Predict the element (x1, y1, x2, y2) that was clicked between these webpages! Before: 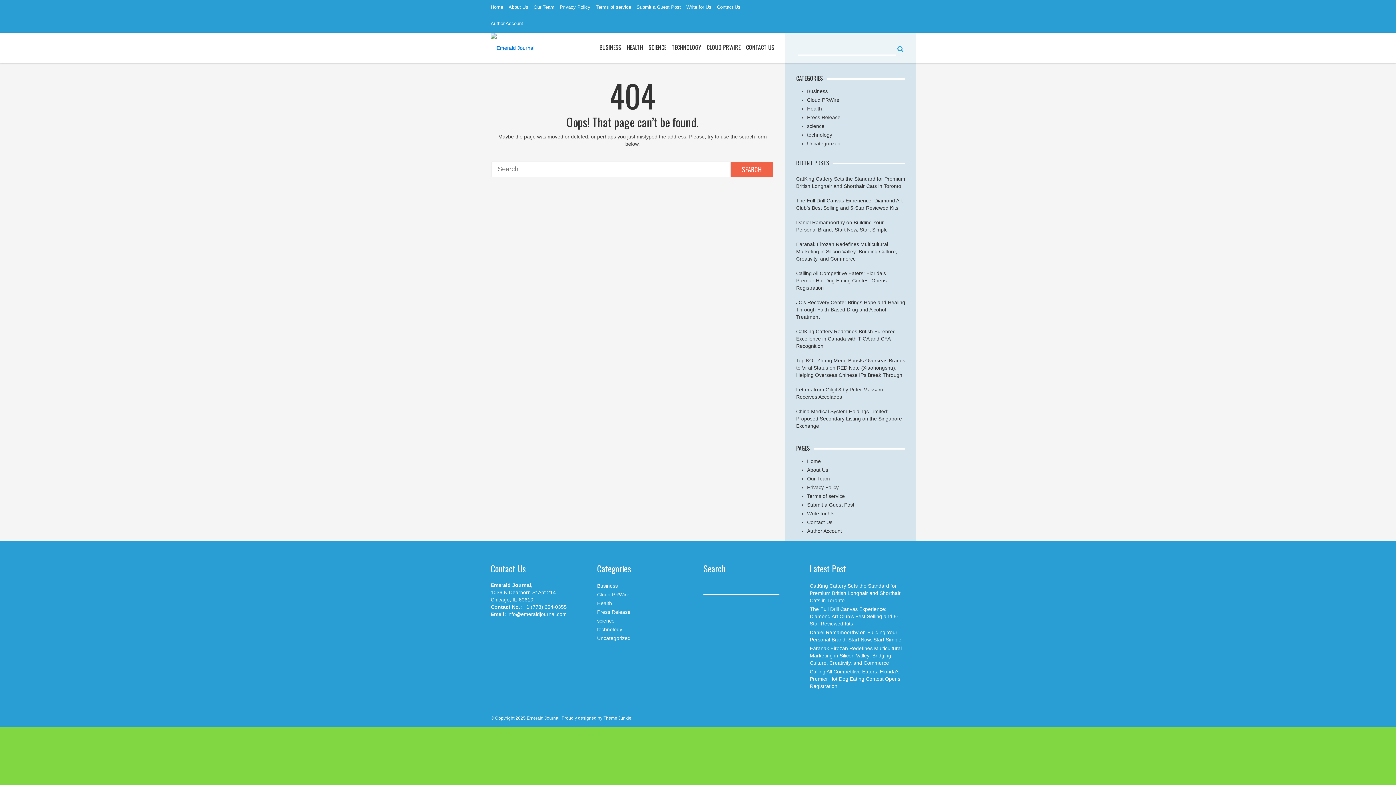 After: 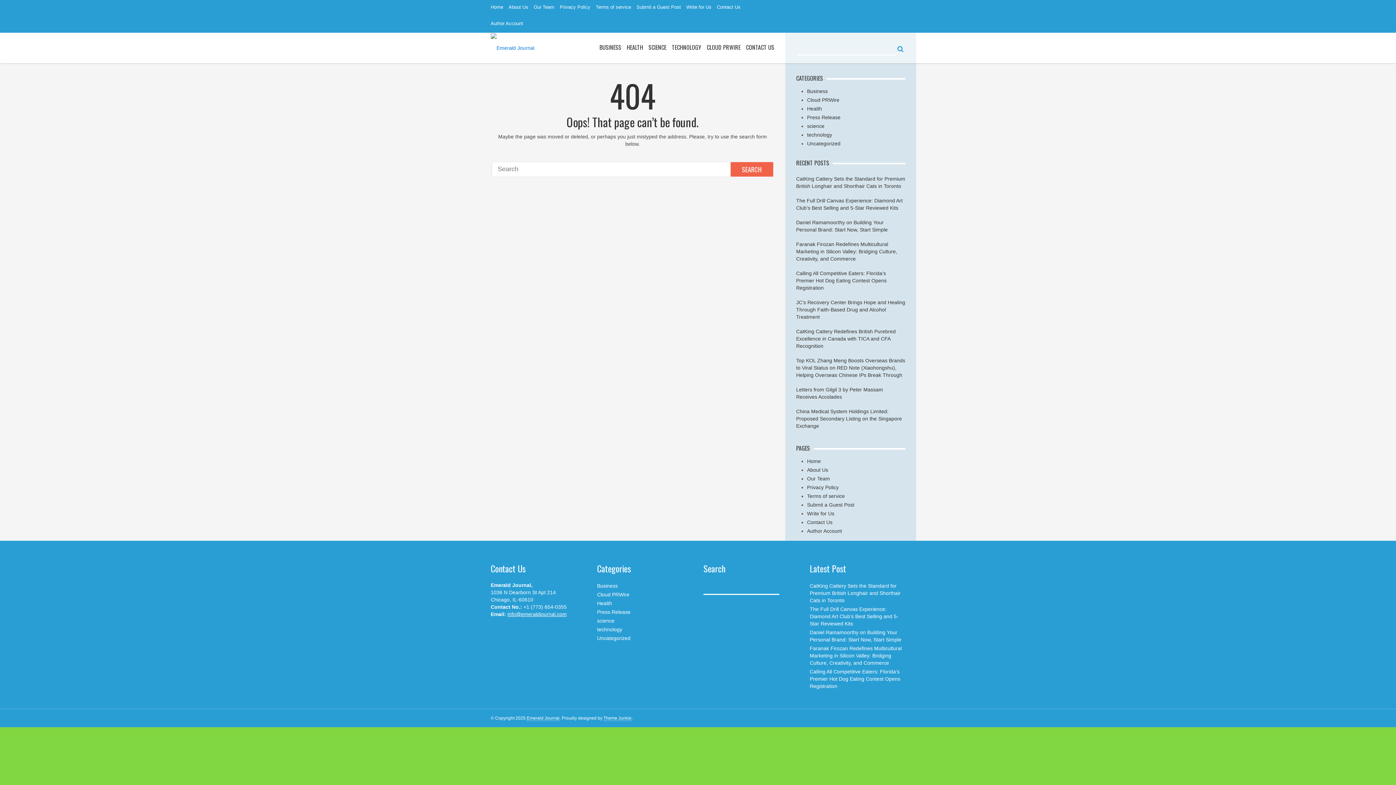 Action: bbox: (507, 611, 566, 617) label: info@emeraldjournal.com